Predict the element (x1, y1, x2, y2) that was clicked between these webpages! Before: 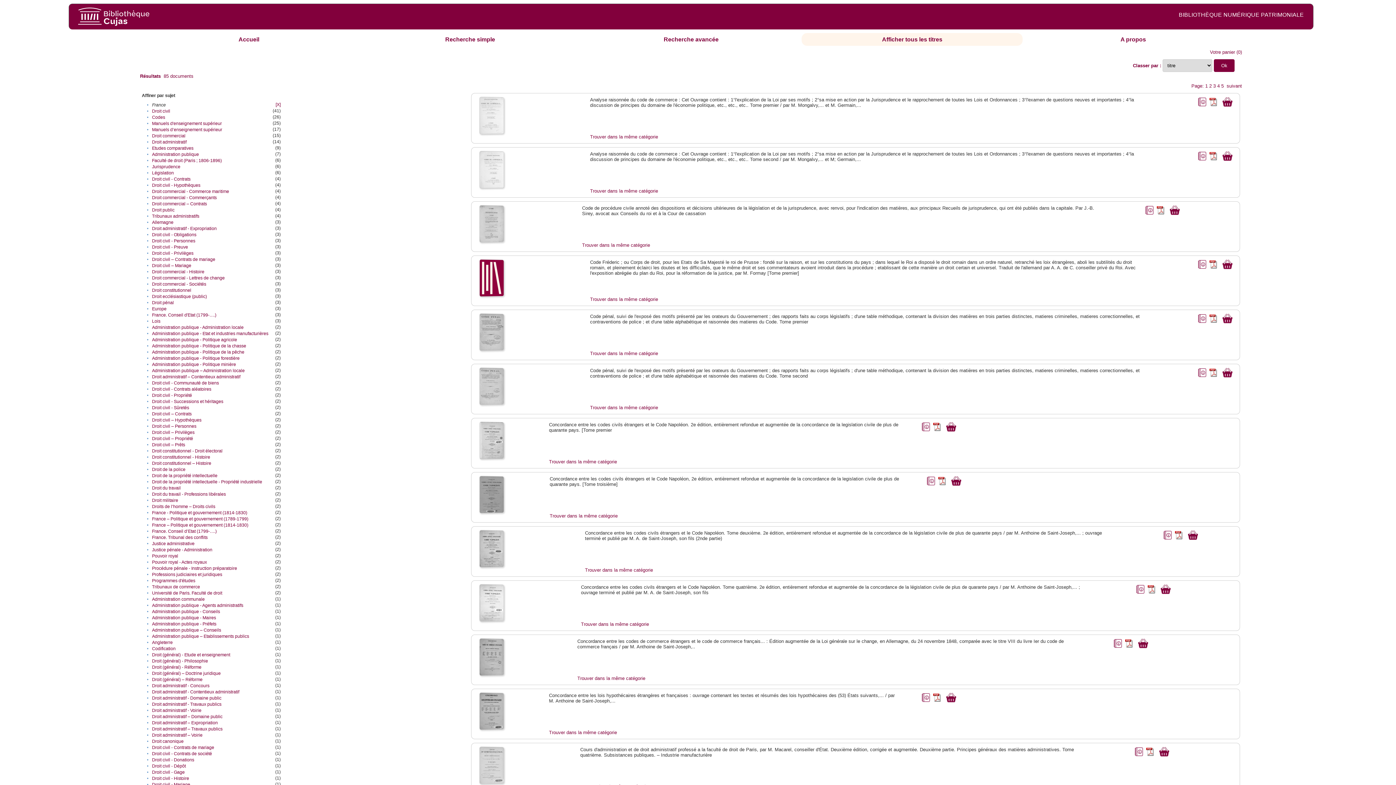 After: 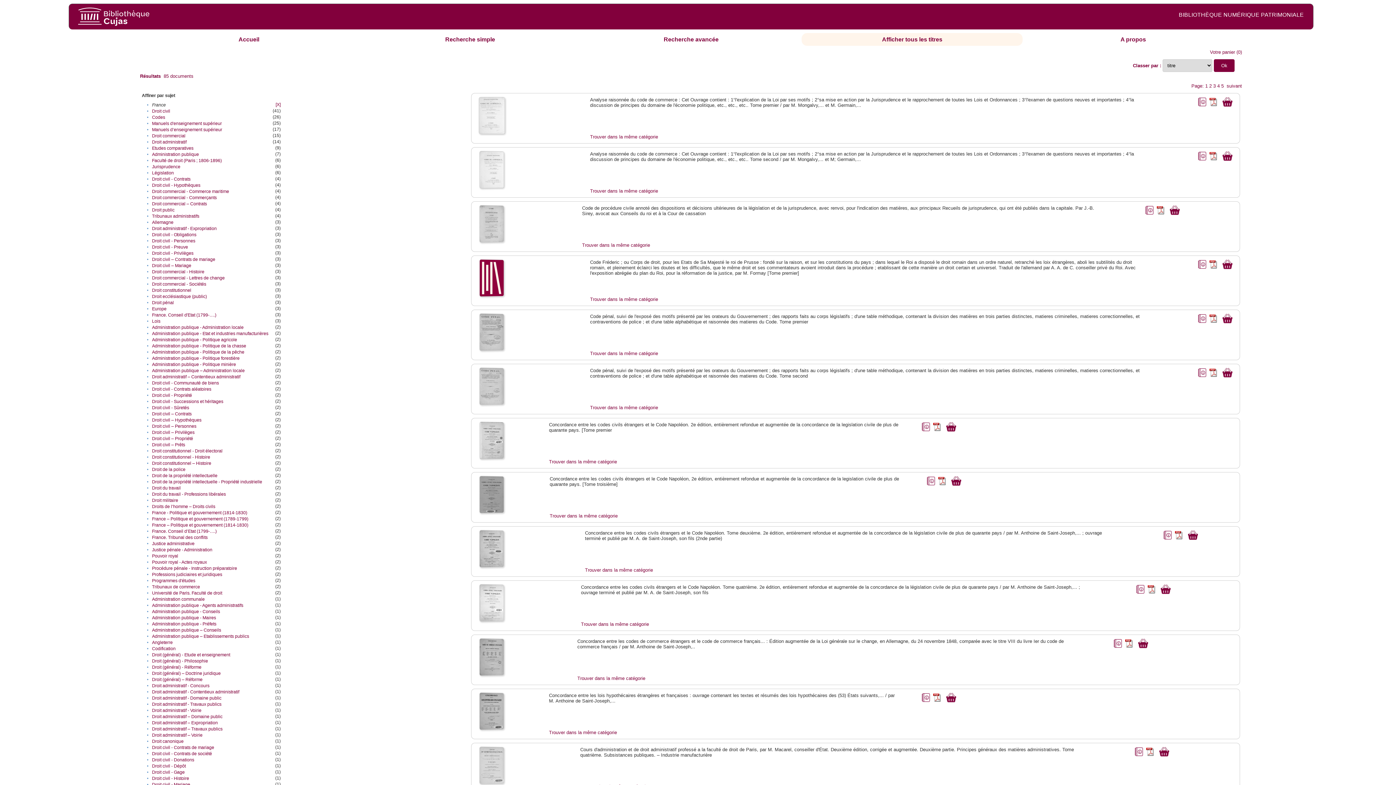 Action: bbox: (478, 129, 505, 135)